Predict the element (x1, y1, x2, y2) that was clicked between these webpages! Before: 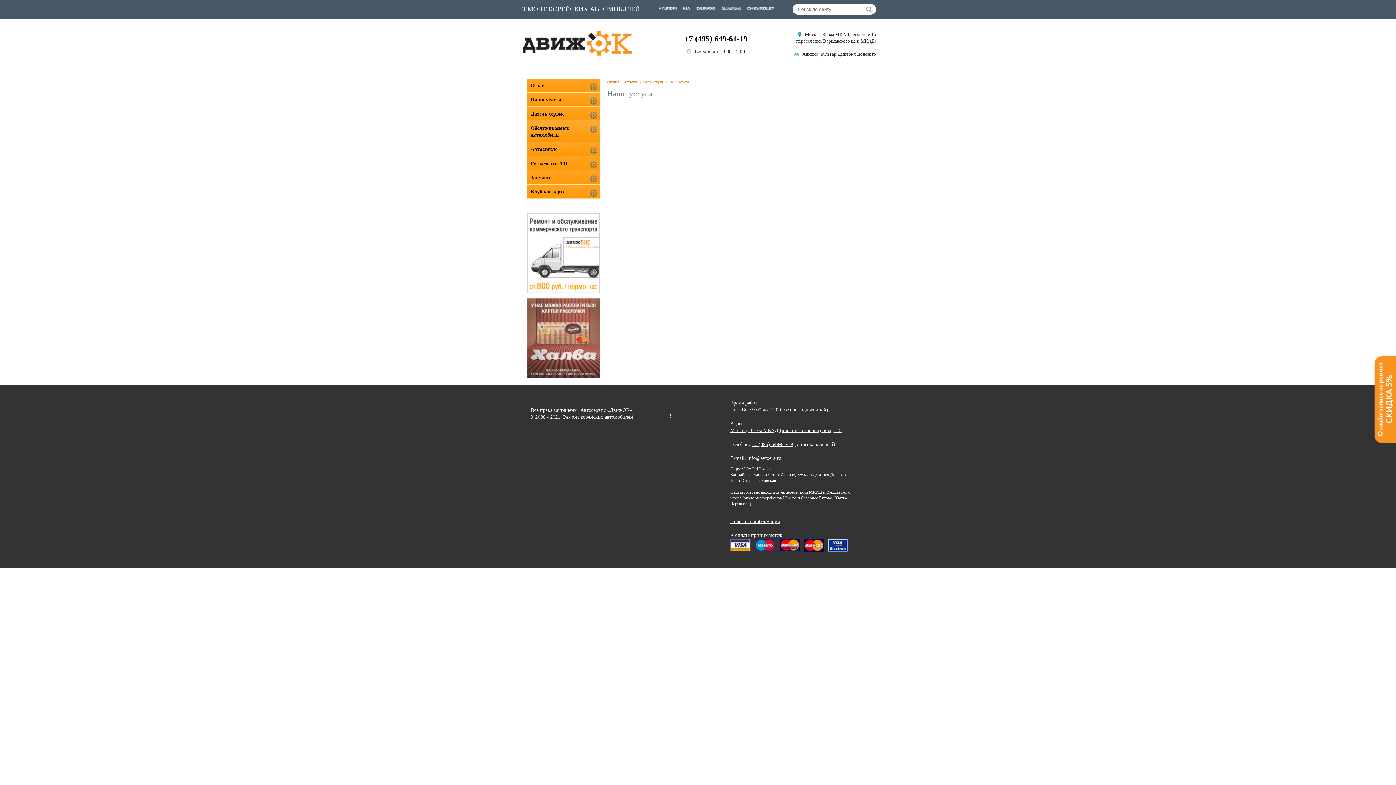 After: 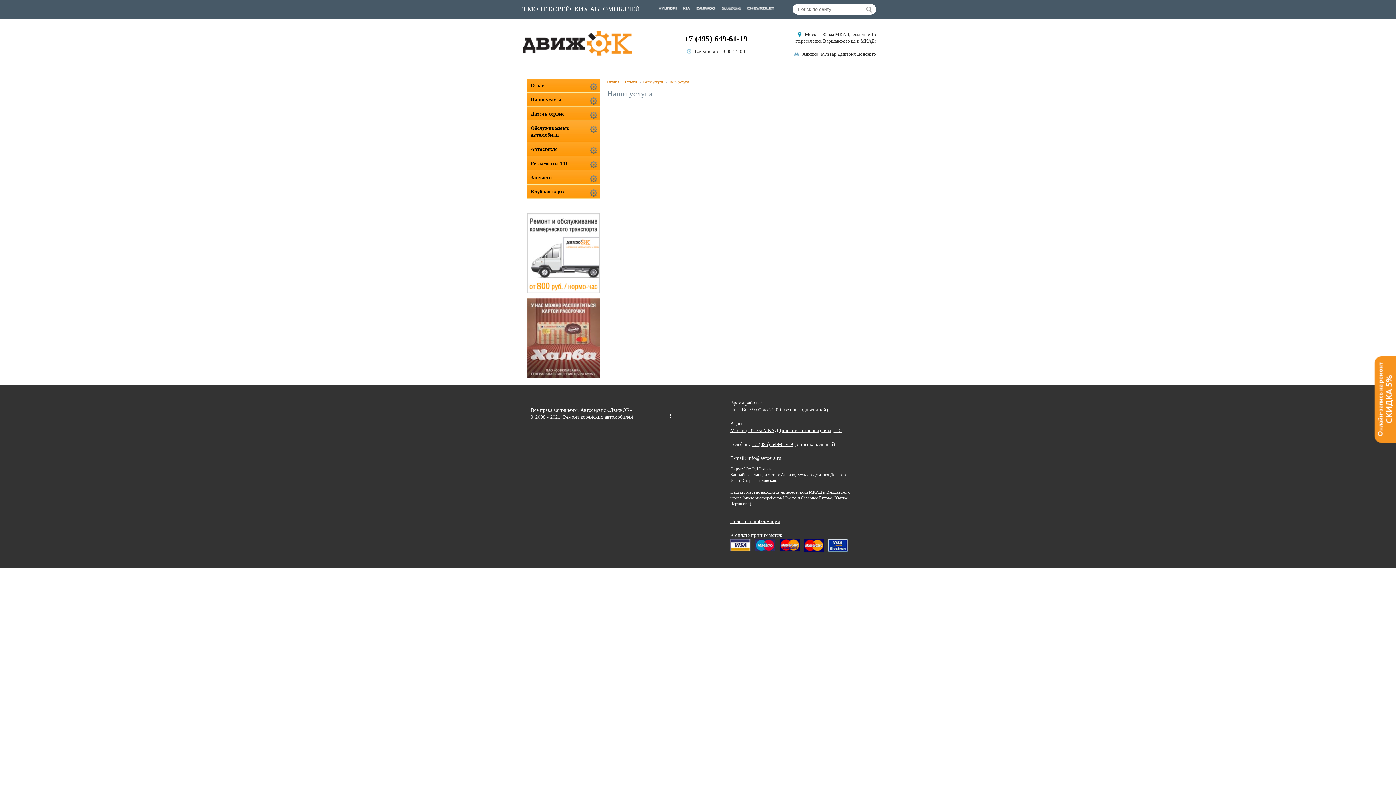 Action: label: +7 (495) 649-61-19 bbox: (684, 34, 747, 43)